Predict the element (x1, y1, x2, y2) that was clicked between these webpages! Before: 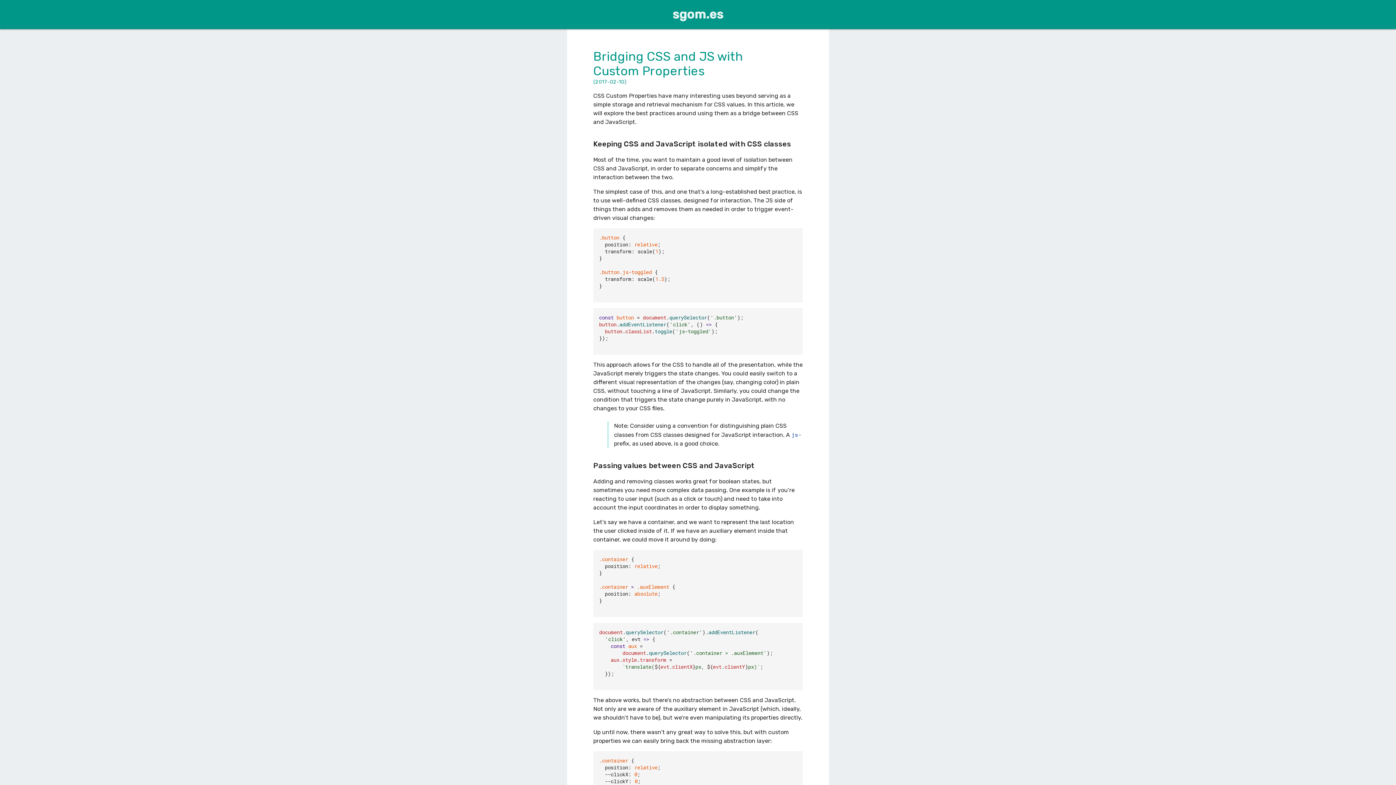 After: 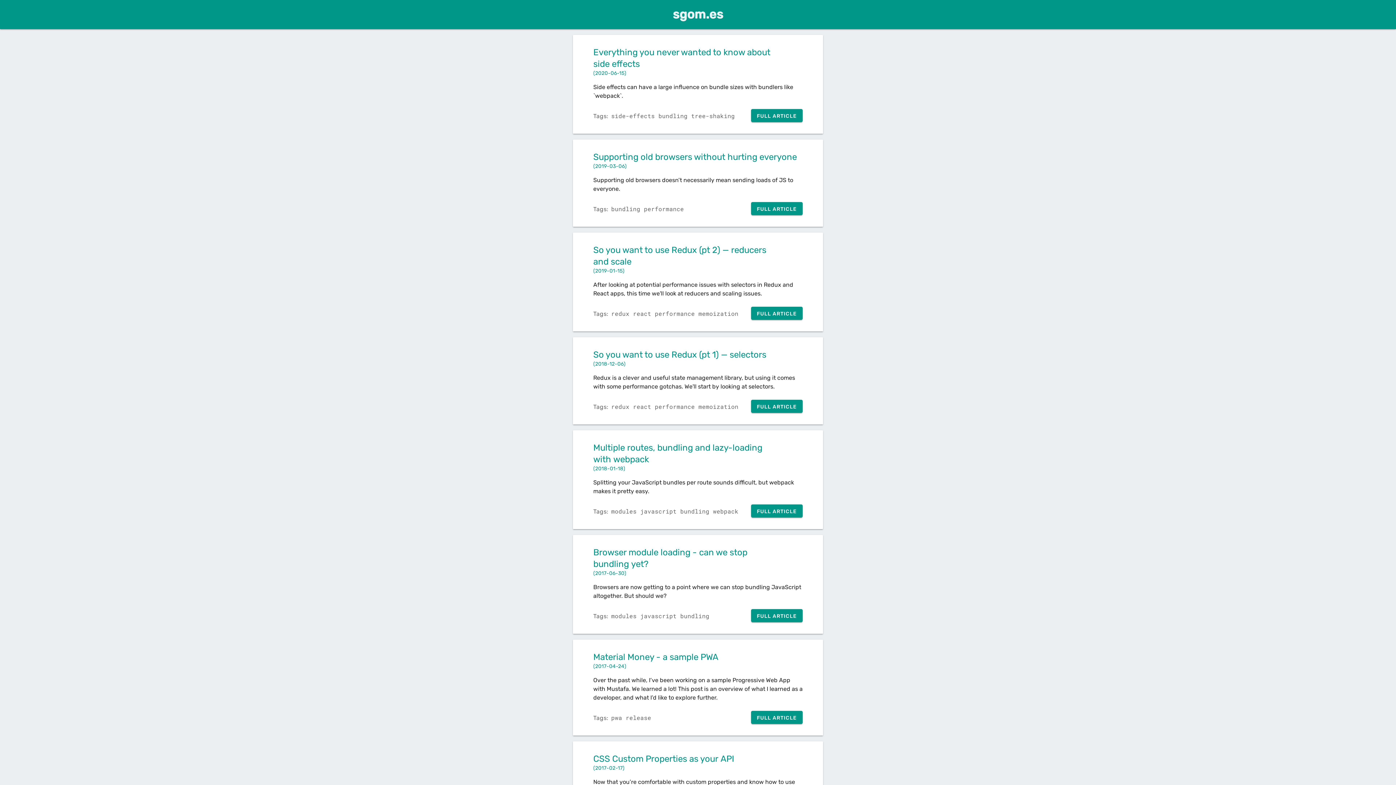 Action: label: sgom.es bbox: (672, 6, 723, 21)